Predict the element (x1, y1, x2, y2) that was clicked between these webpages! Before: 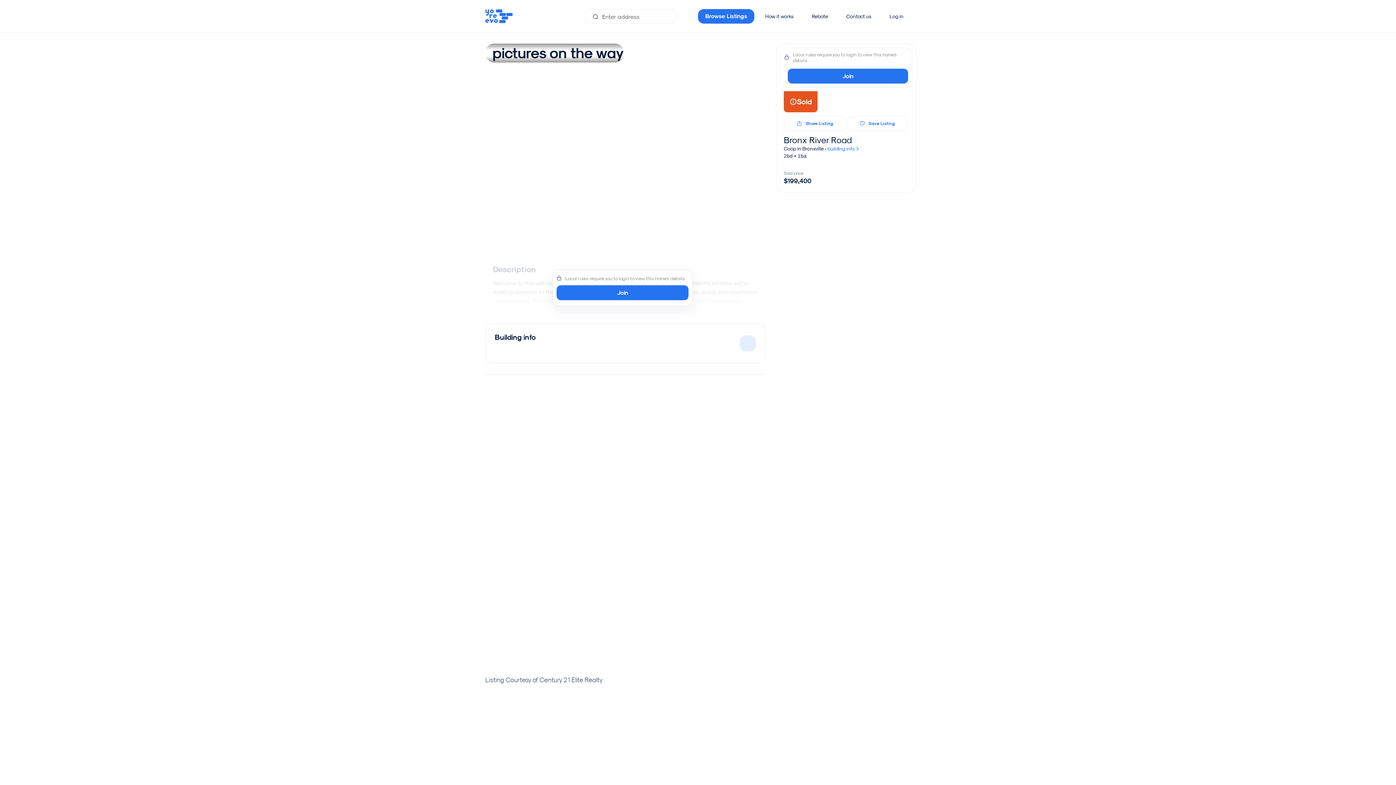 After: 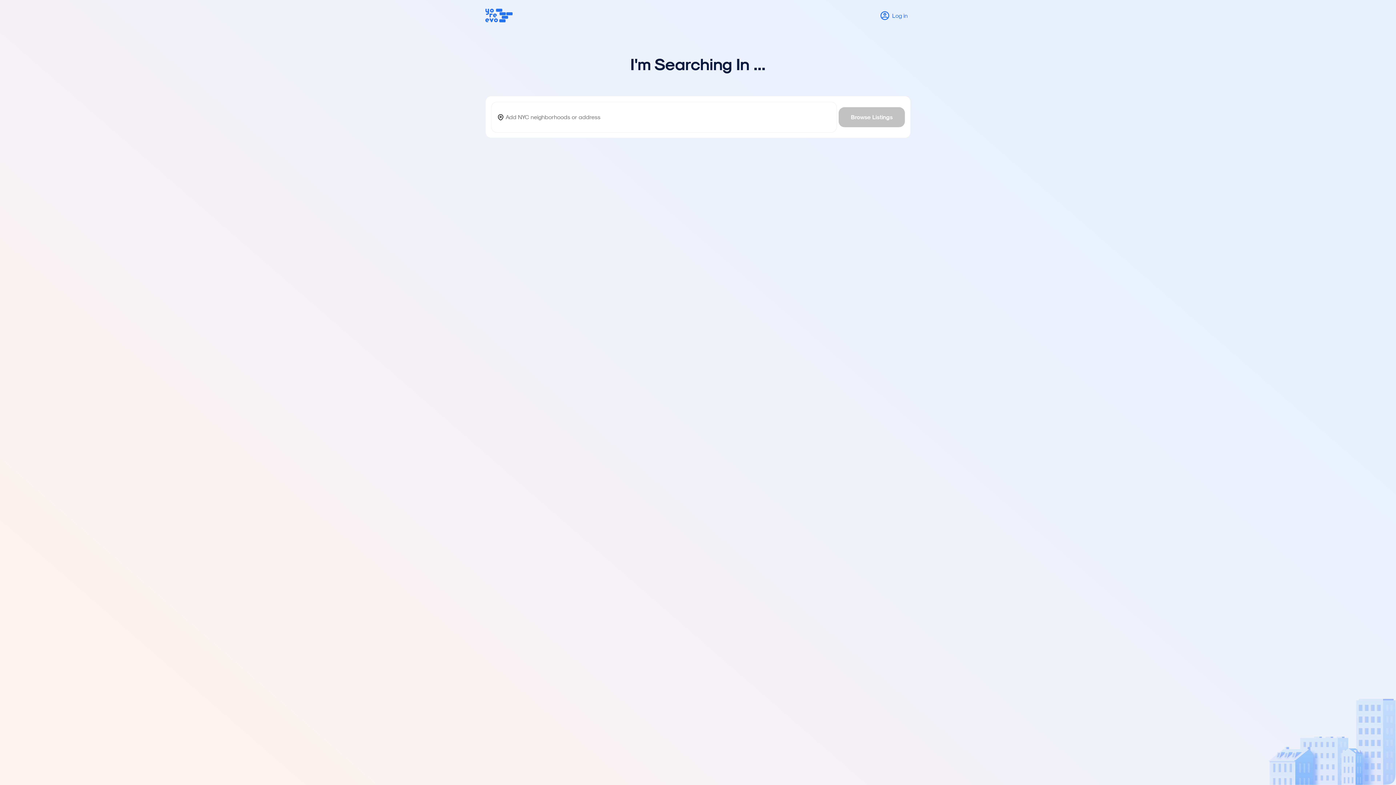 Action: bbox: (698, 8, 754, 23) label: Browse Listings